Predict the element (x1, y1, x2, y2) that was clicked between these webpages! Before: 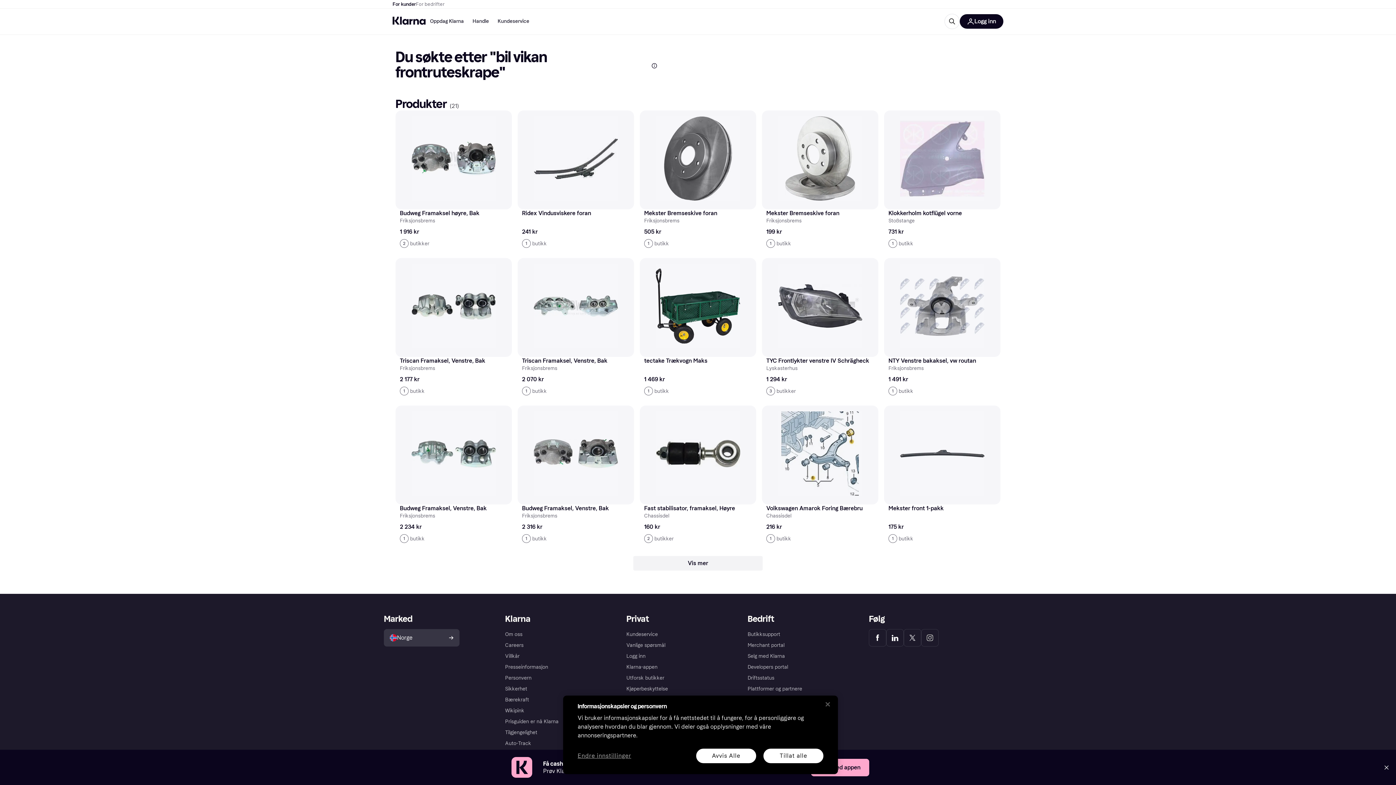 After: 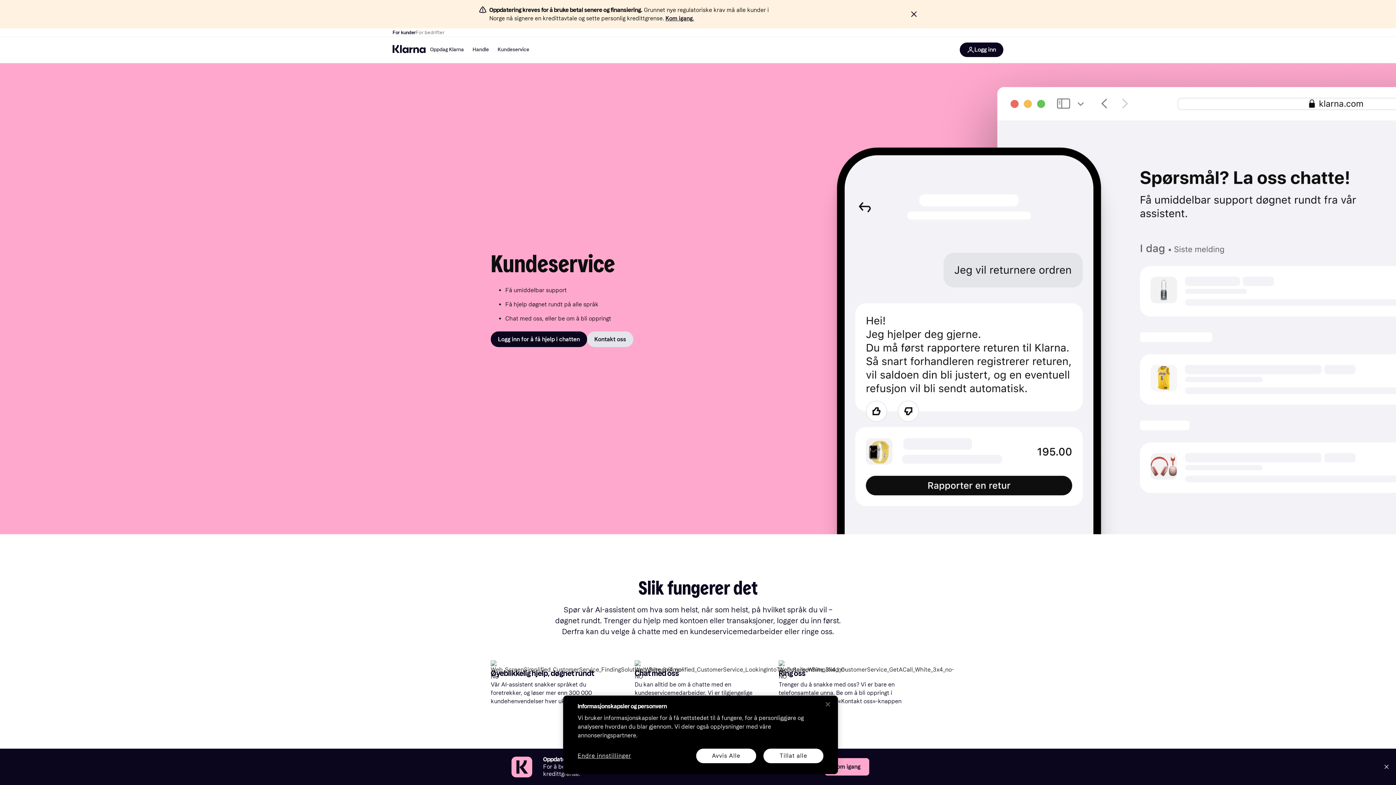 Action: label: Kundeservice bbox: (493, 15, 533, 27)